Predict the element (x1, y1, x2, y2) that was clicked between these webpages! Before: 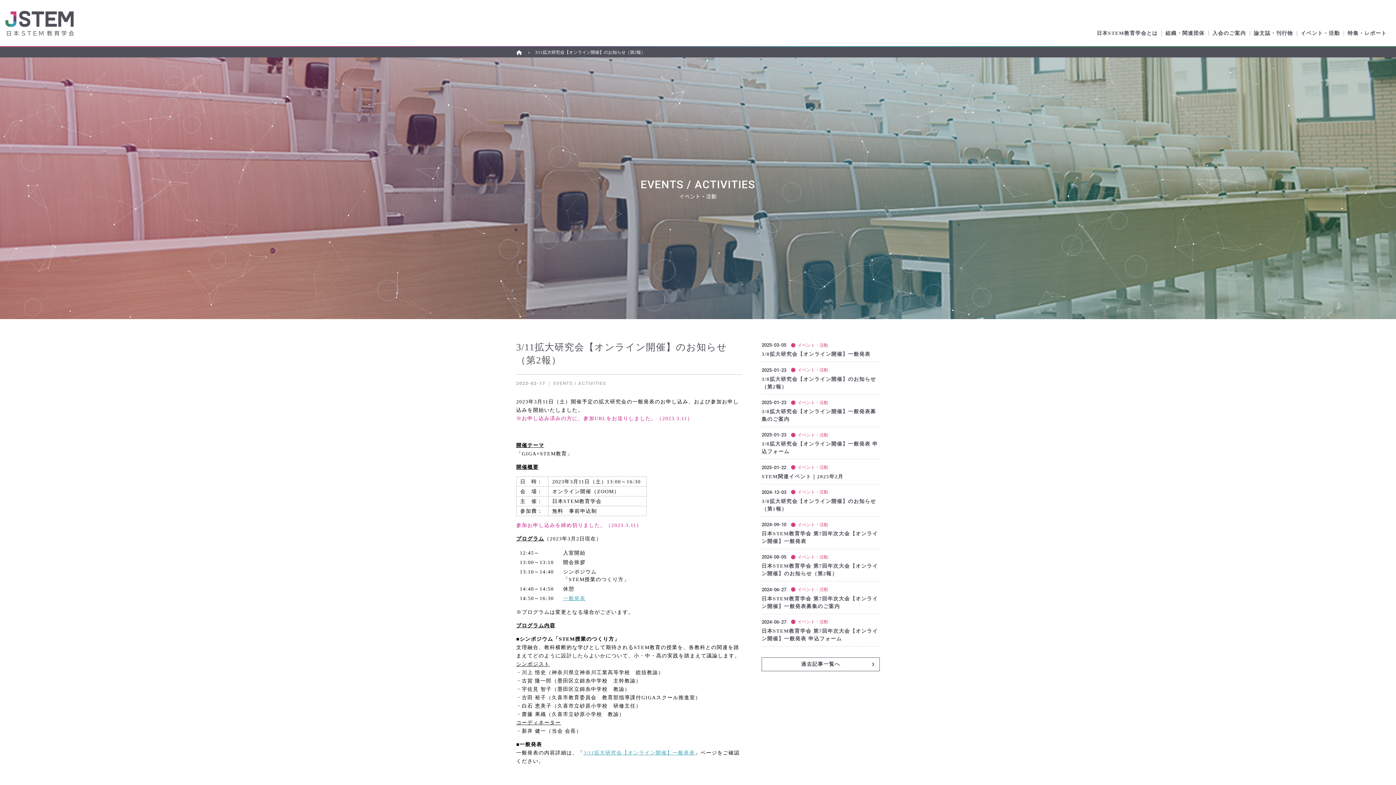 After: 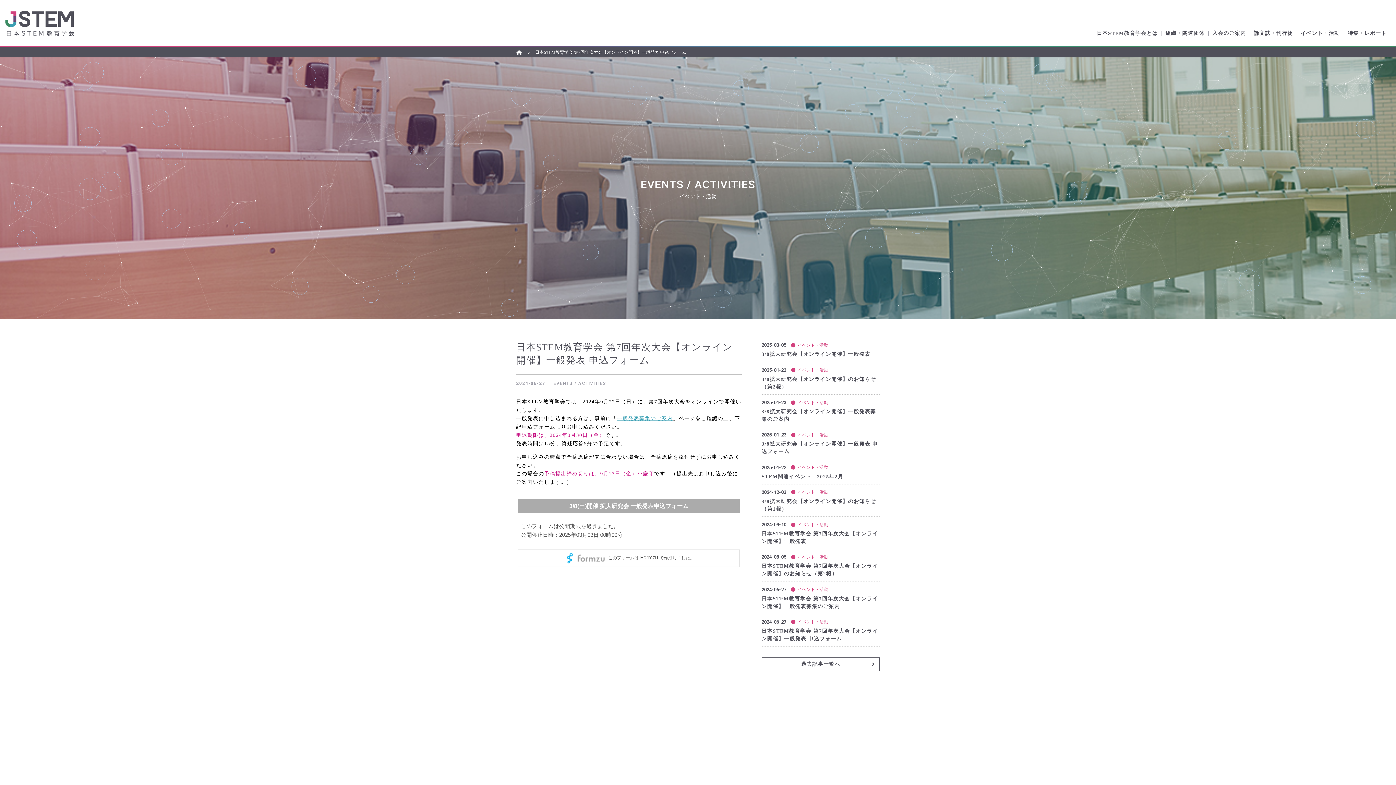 Action: bbox: (761, 614, 880, 646) label: 2024-06-27 イベント・活動

日本STEM教育学会 第7回年次大会【オンライン開催】一般発表 申込フォーム